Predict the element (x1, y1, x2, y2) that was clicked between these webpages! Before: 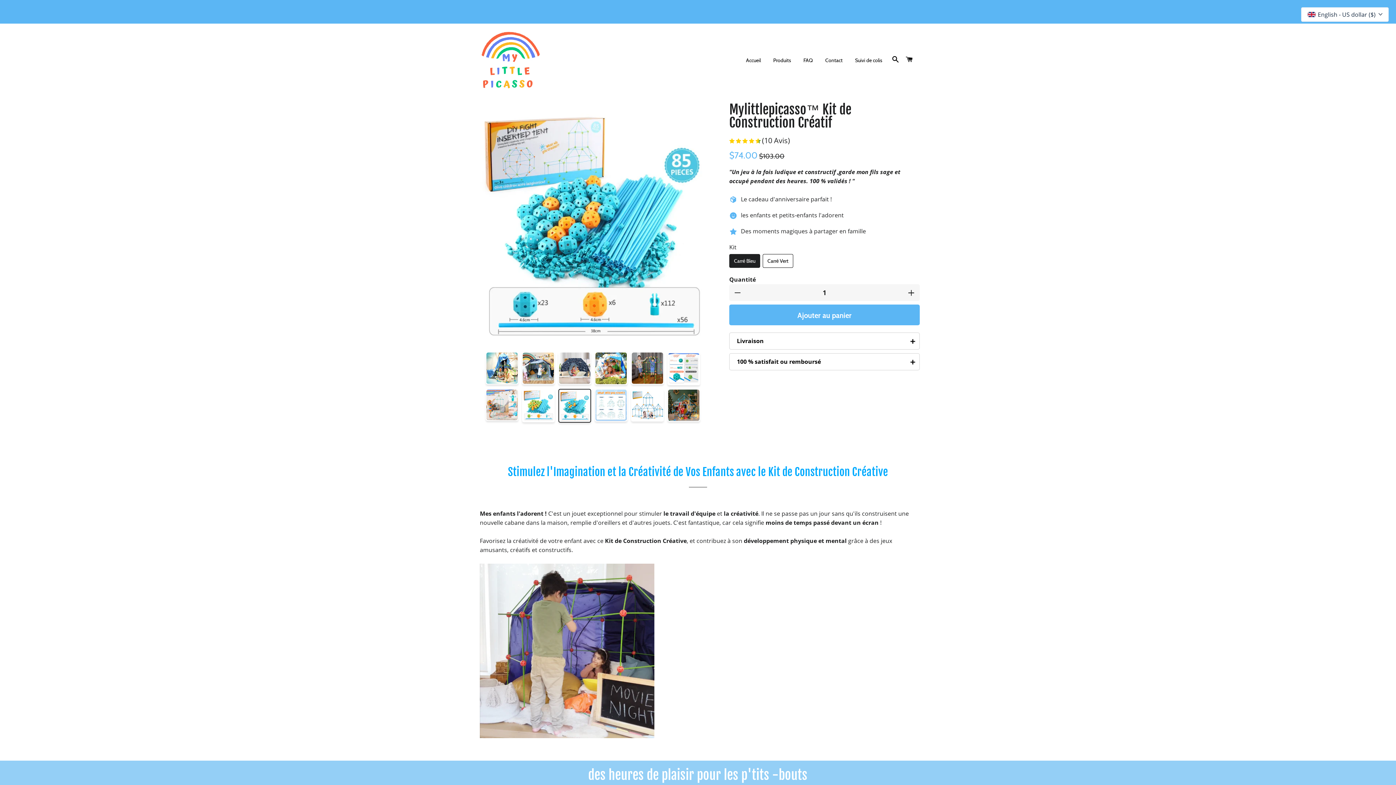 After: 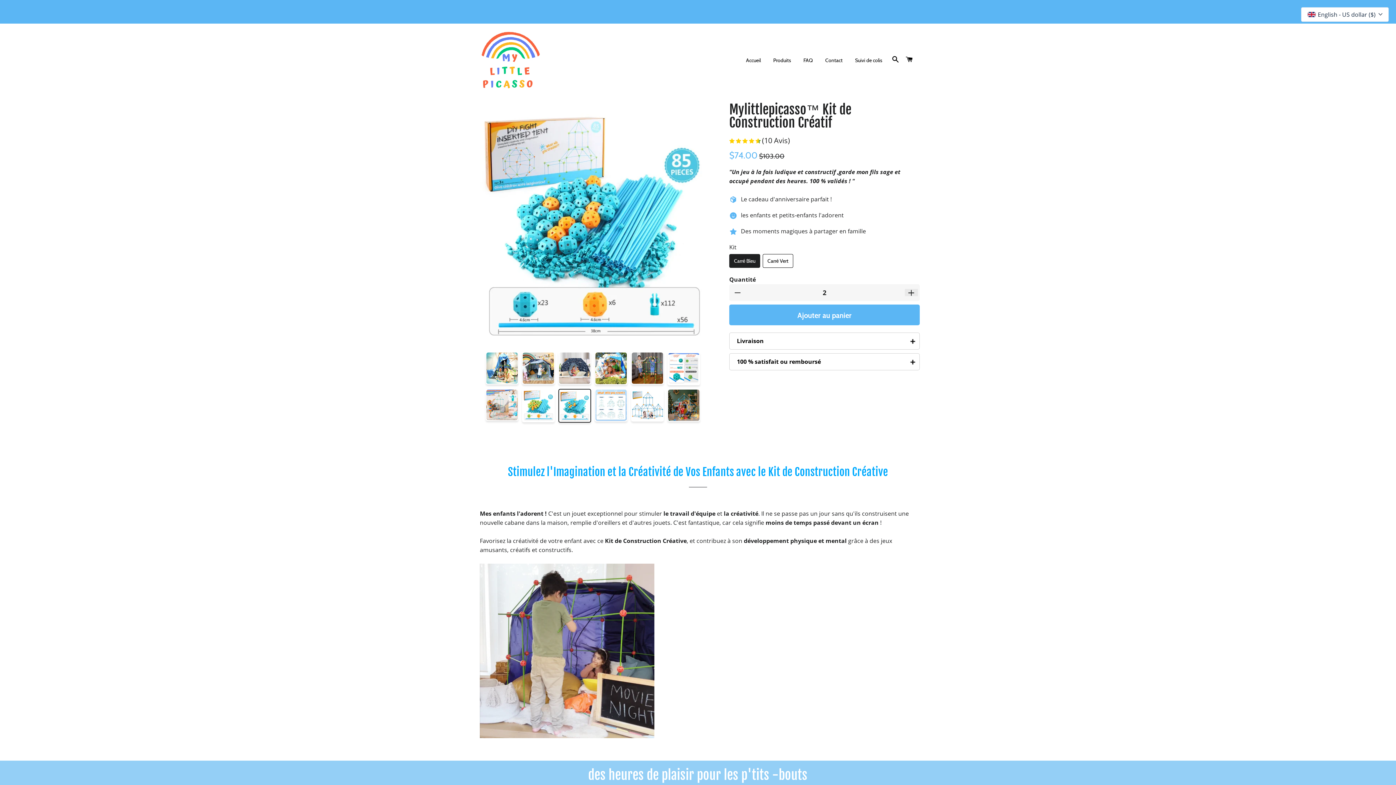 Action: bbox: (905, 275, 918, 282) label: Augmenter la quantité de l'article de un